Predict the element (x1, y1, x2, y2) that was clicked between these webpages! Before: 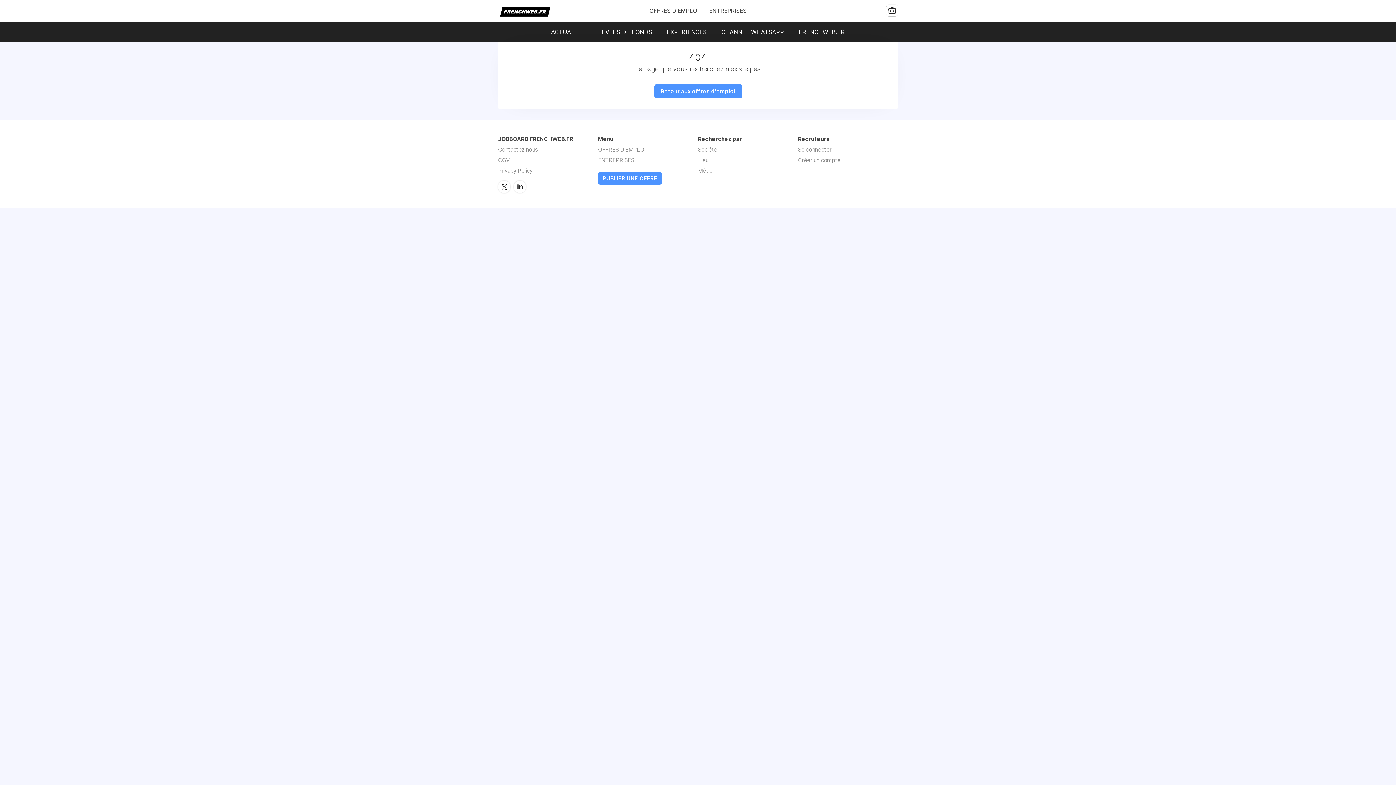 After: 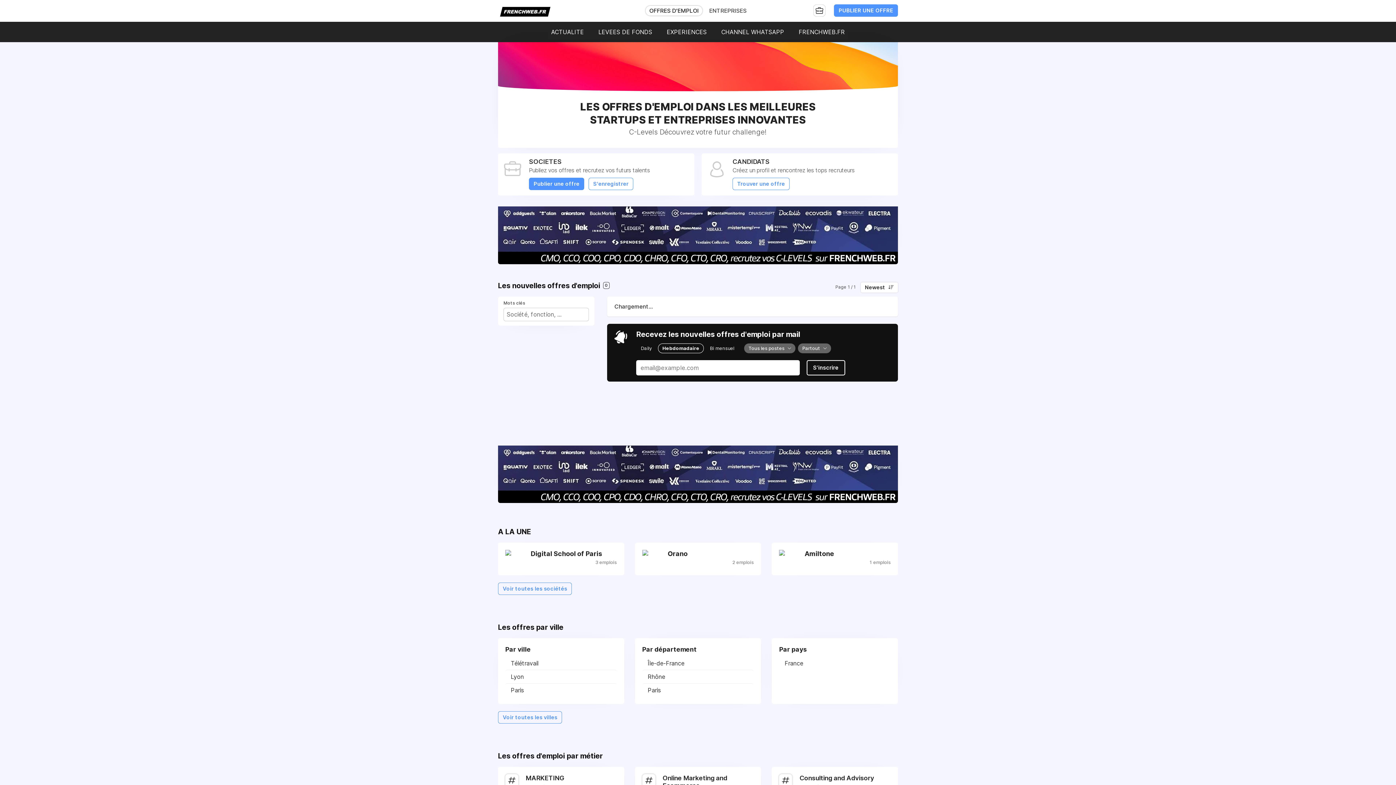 Action: label: OFFRES D'EMPLOI bbox: (598, 146, 645, 153)